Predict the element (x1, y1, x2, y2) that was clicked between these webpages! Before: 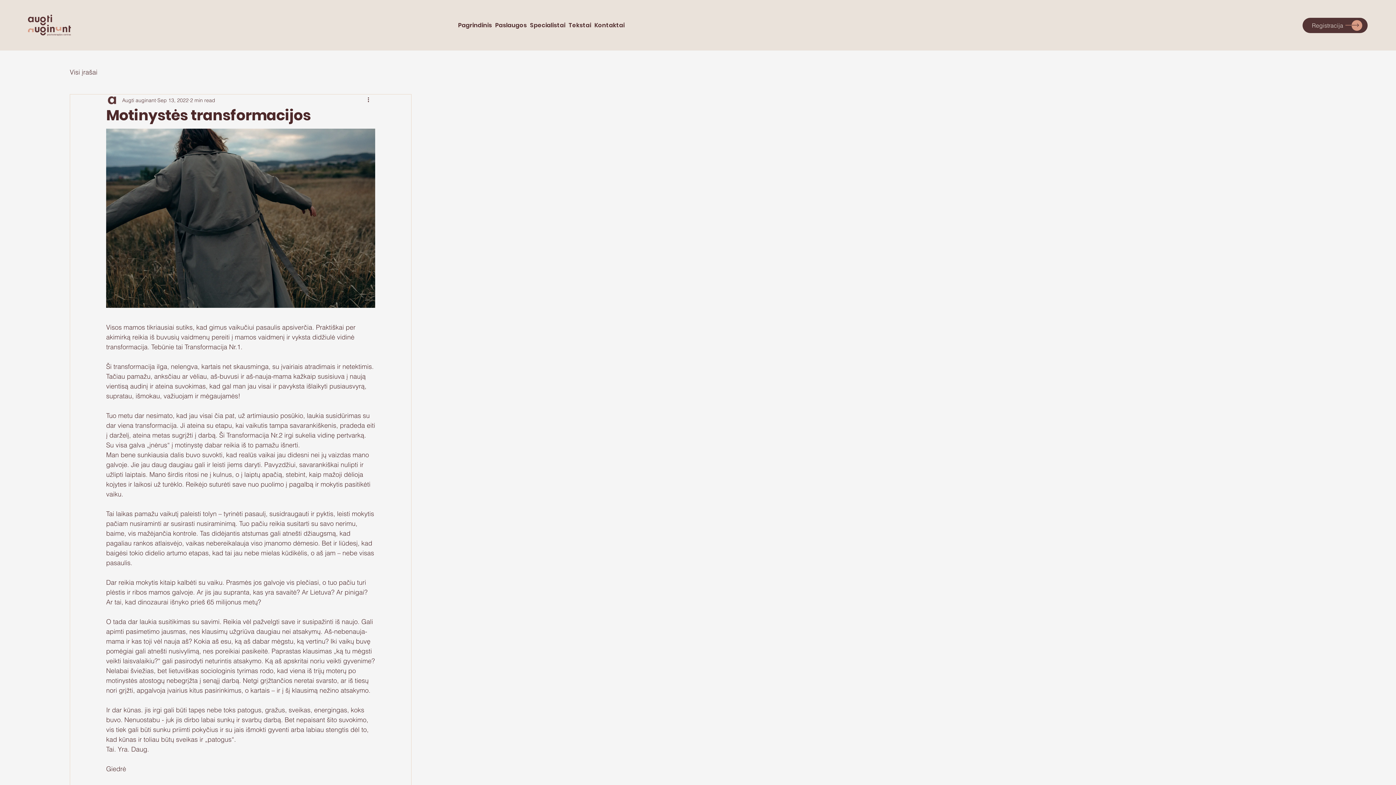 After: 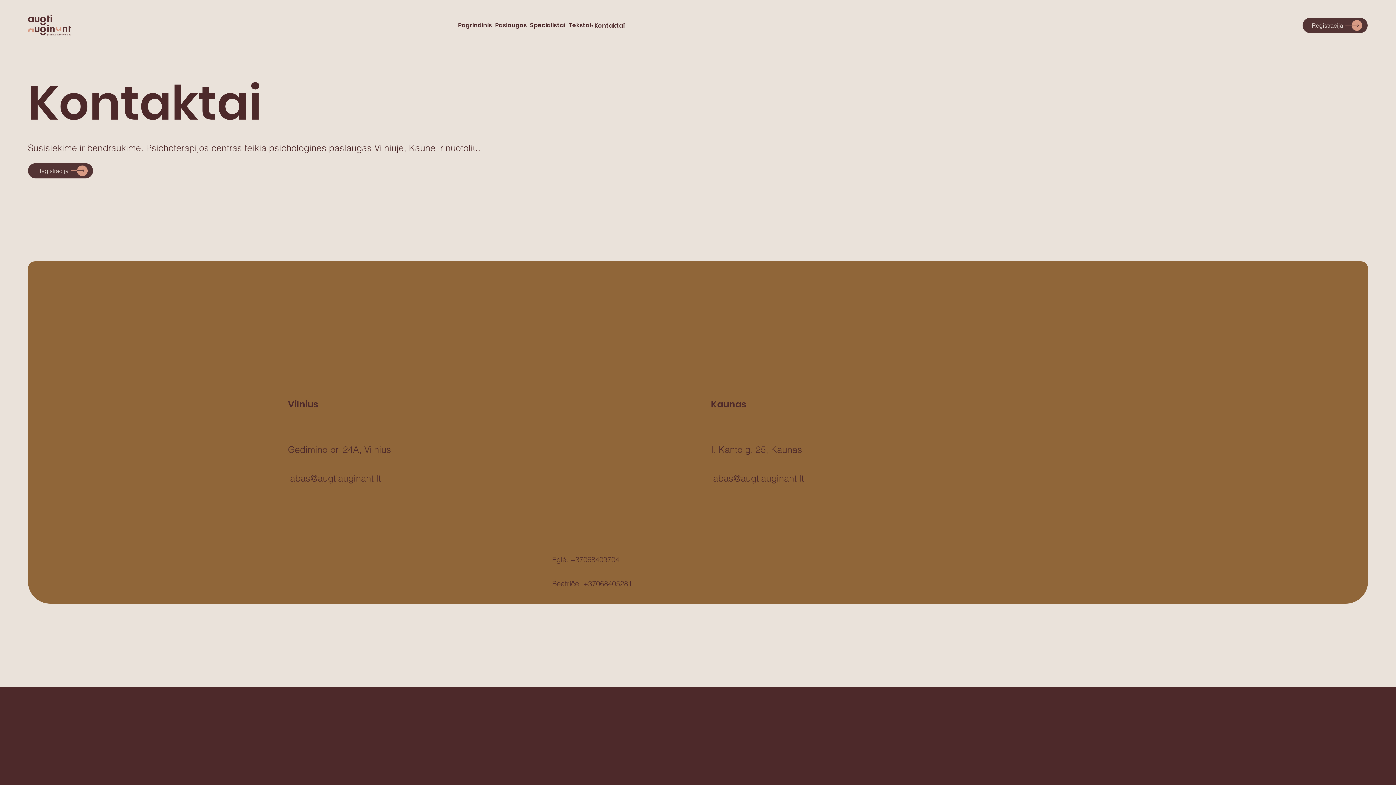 Action: bbox: (1302, 17, 1367, 33) label: Registracija